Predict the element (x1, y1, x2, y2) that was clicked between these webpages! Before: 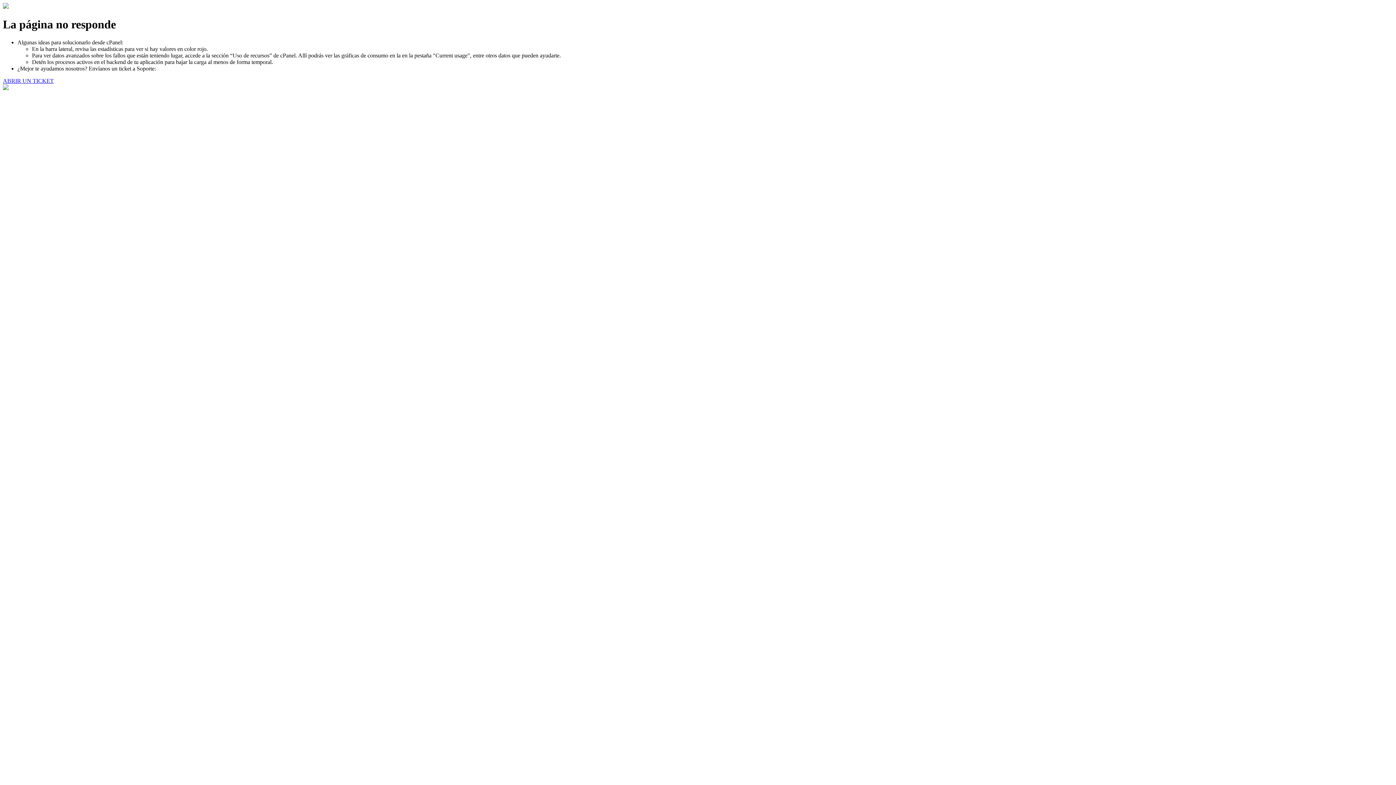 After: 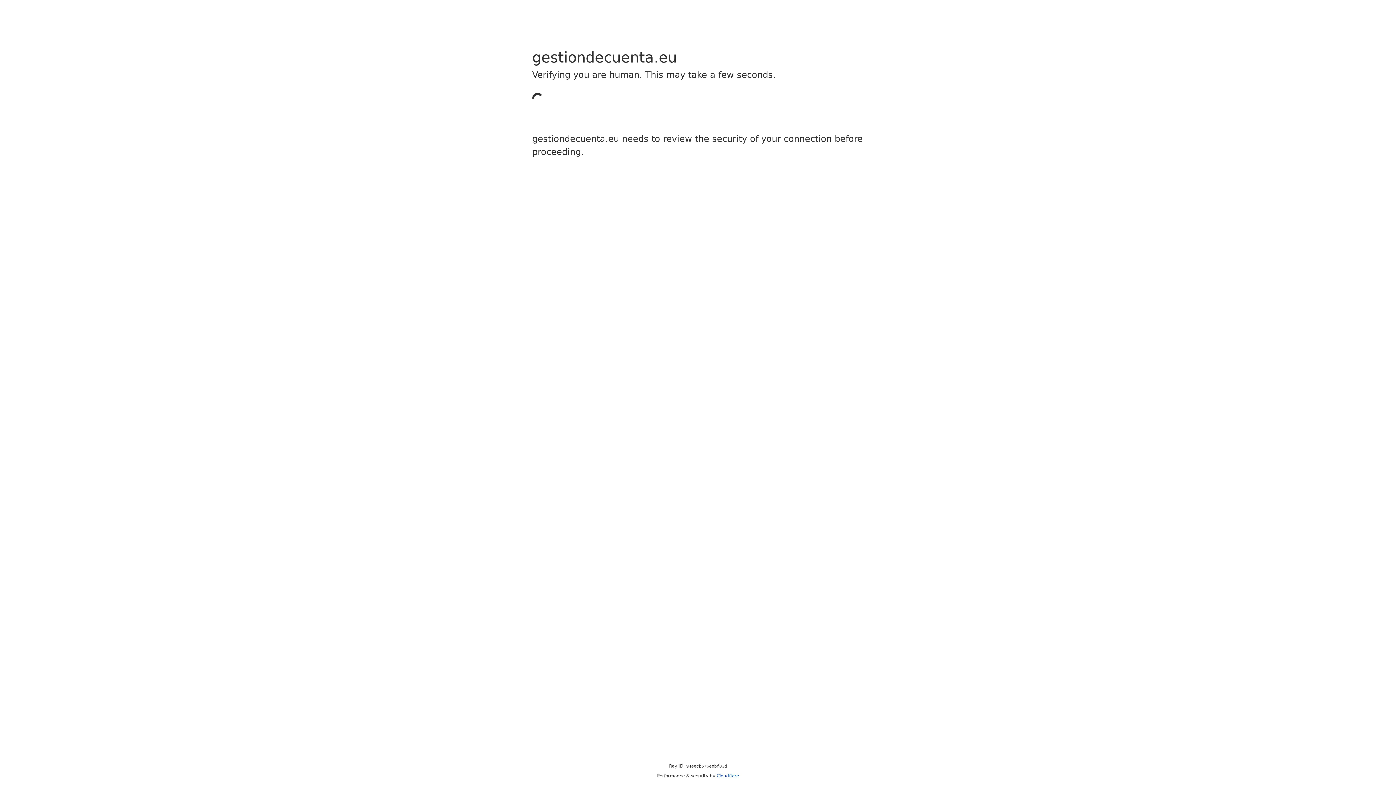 Action: bbox: (2, 77, 53, 83) label: ABRIR UN TICKET